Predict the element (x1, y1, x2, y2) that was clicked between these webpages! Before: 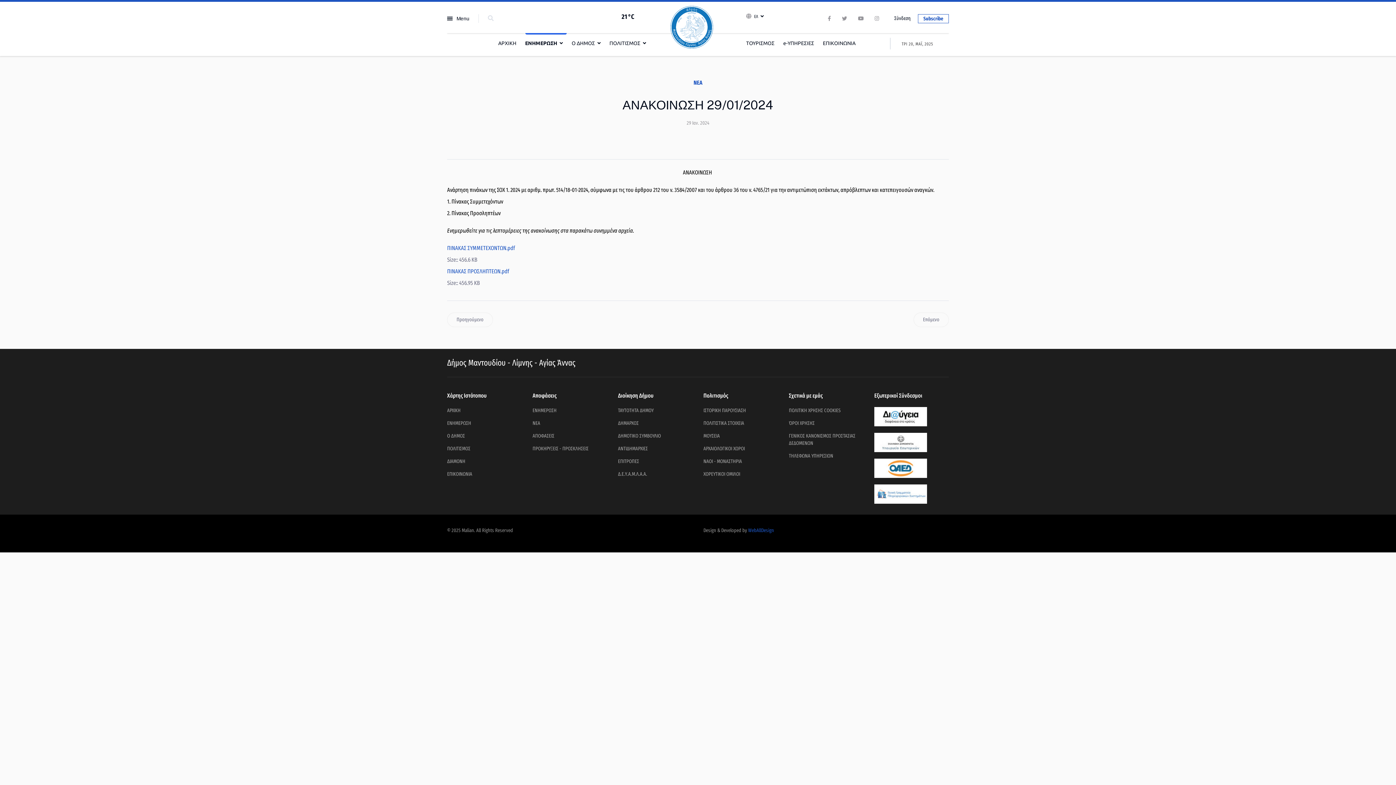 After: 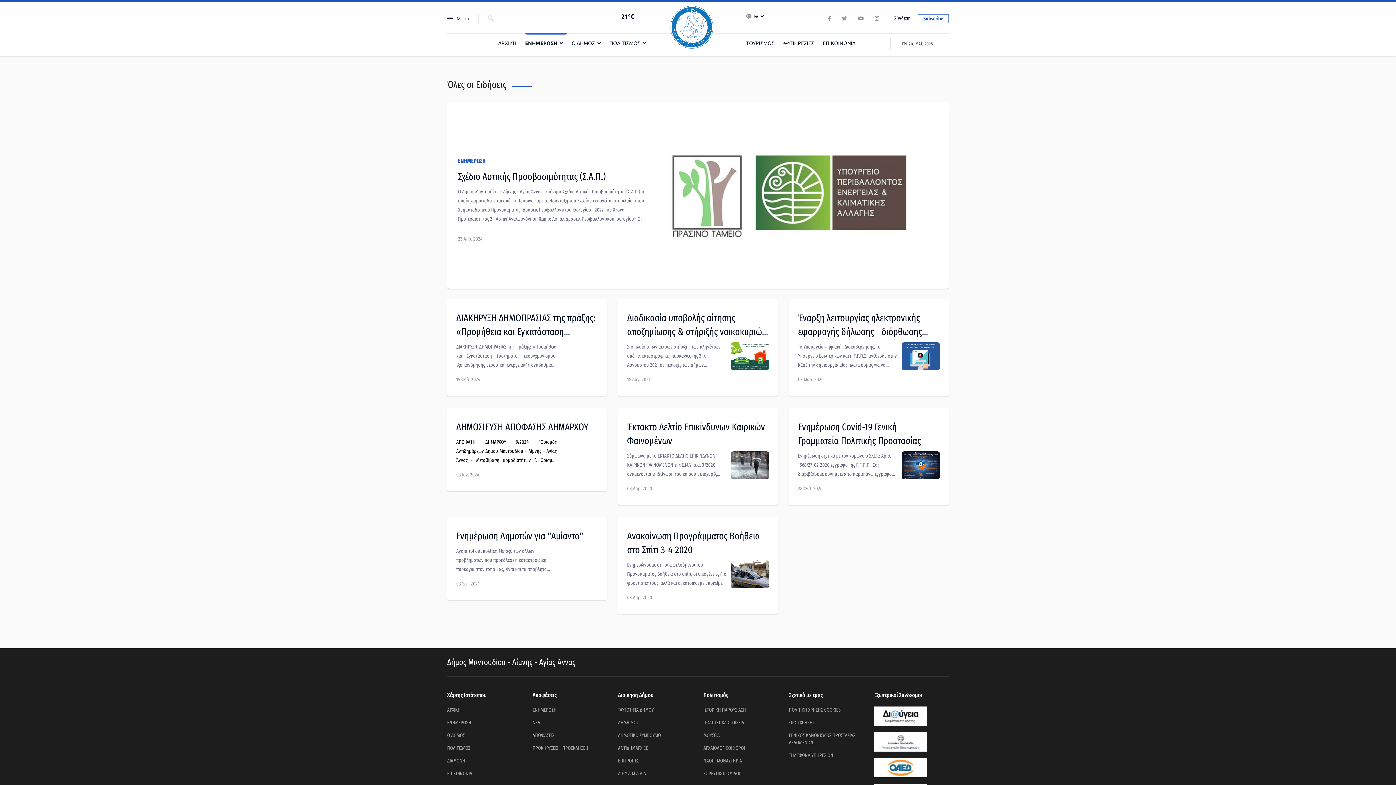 Action: label: ΕΝΗΜΕΡΩΣΗ bbox: (532, 407, 607, 414)